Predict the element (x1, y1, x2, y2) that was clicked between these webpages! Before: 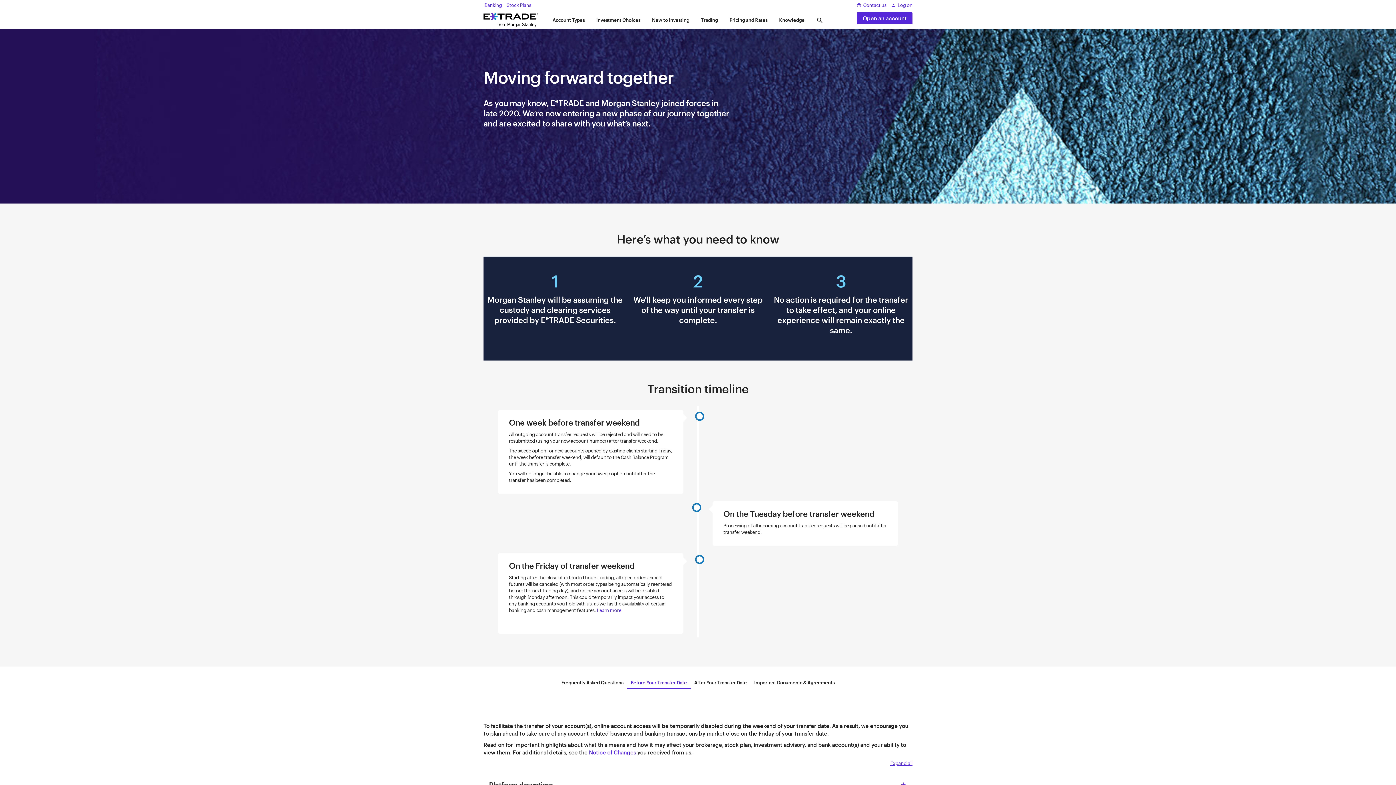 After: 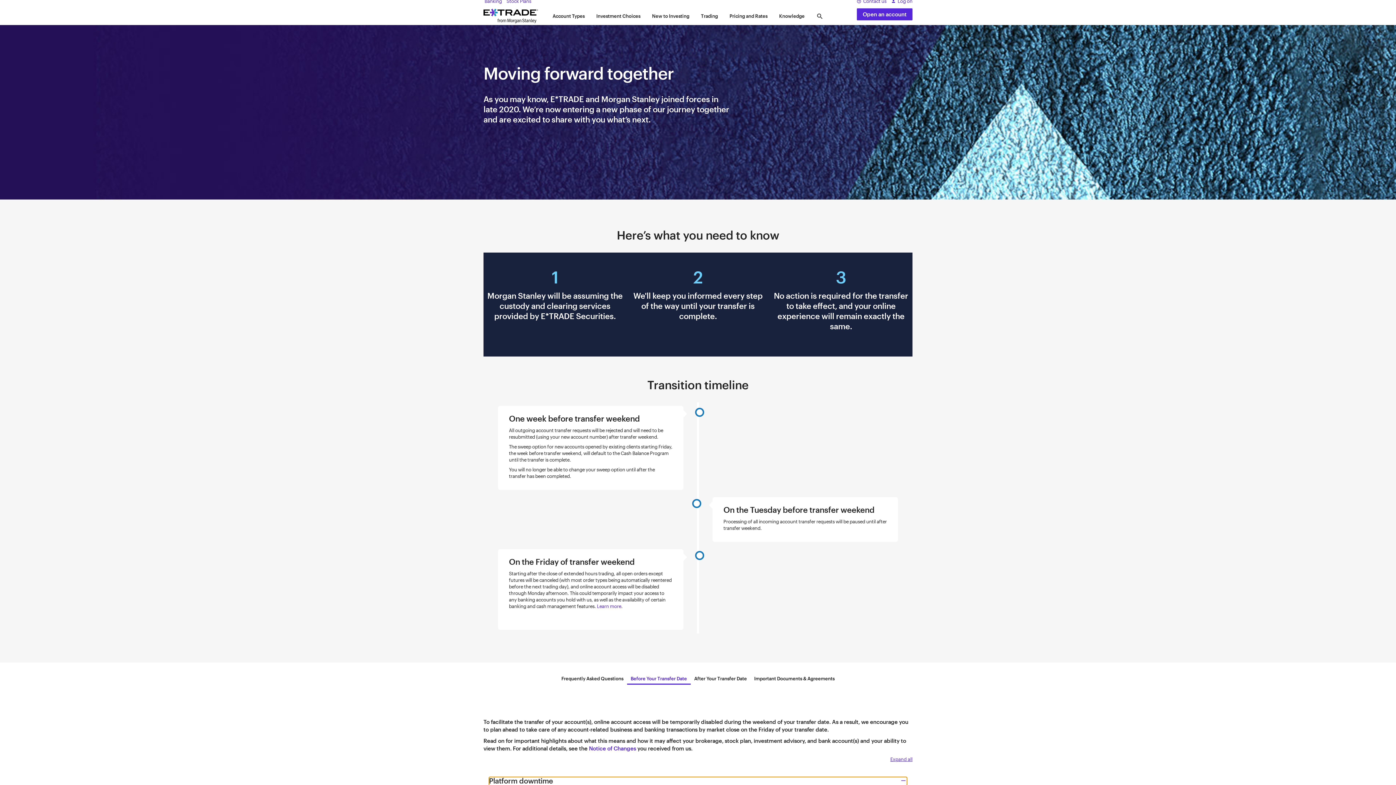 Action: label: 
Platform downtime bbox: (489, 780, 553, 789)